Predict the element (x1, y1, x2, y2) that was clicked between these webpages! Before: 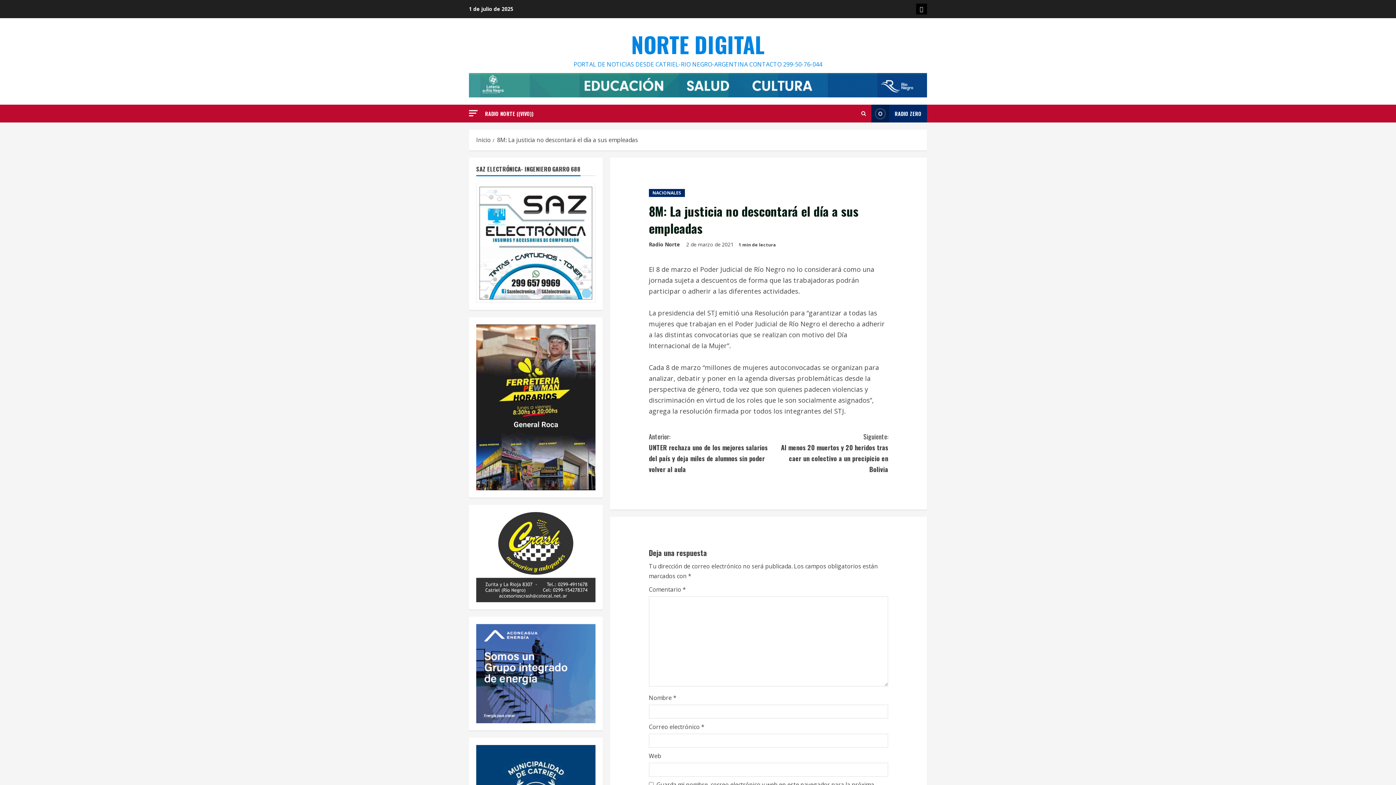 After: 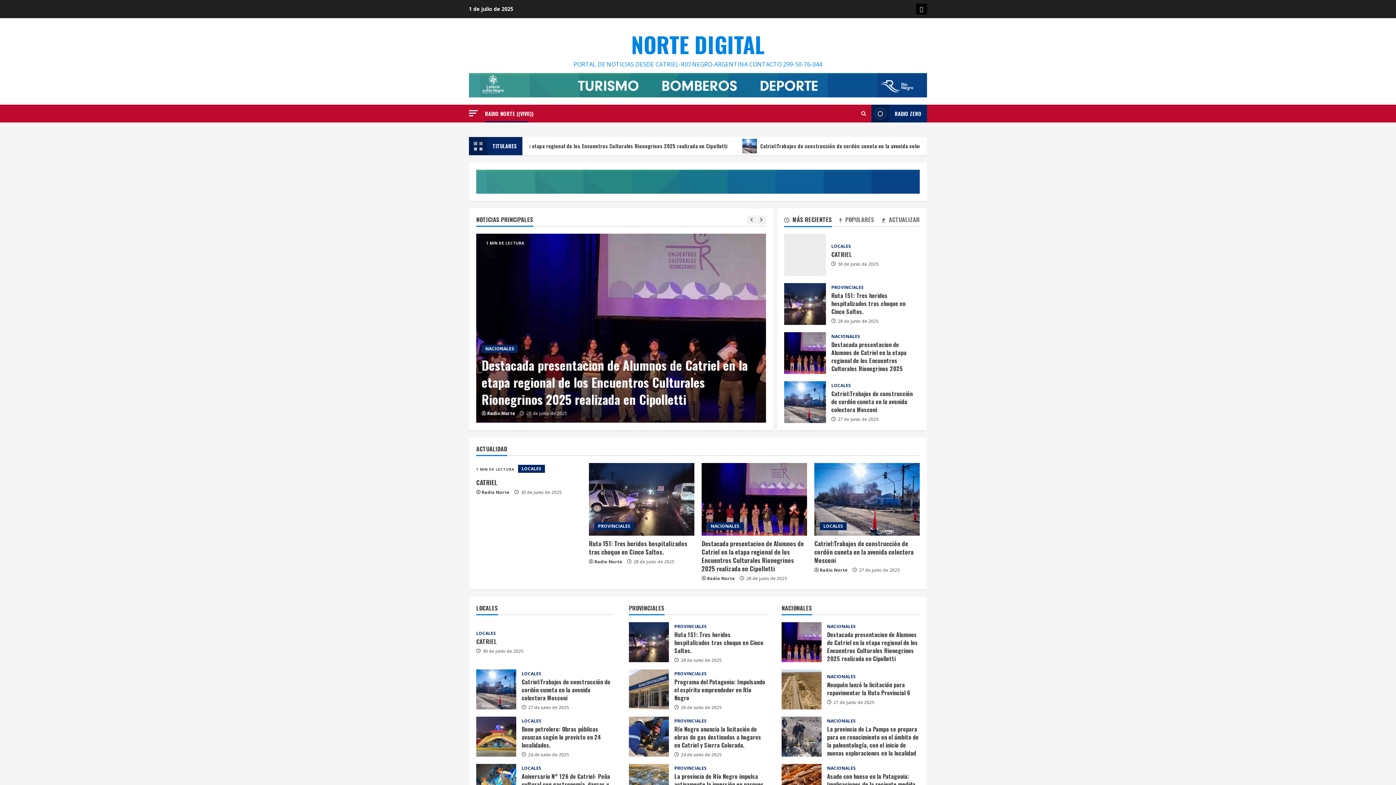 Action: label: NORTE DIGITAL bbox: (631, 28, 764, 60)